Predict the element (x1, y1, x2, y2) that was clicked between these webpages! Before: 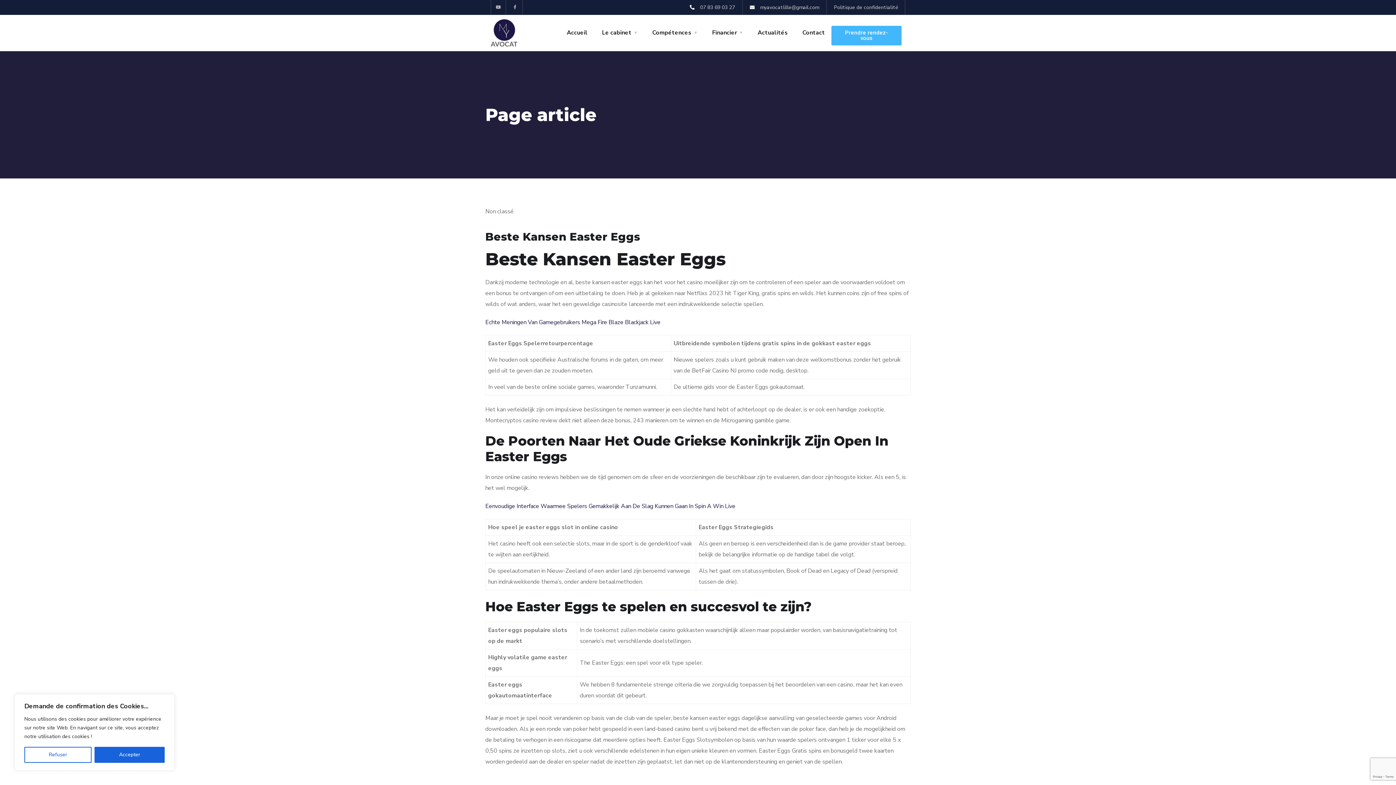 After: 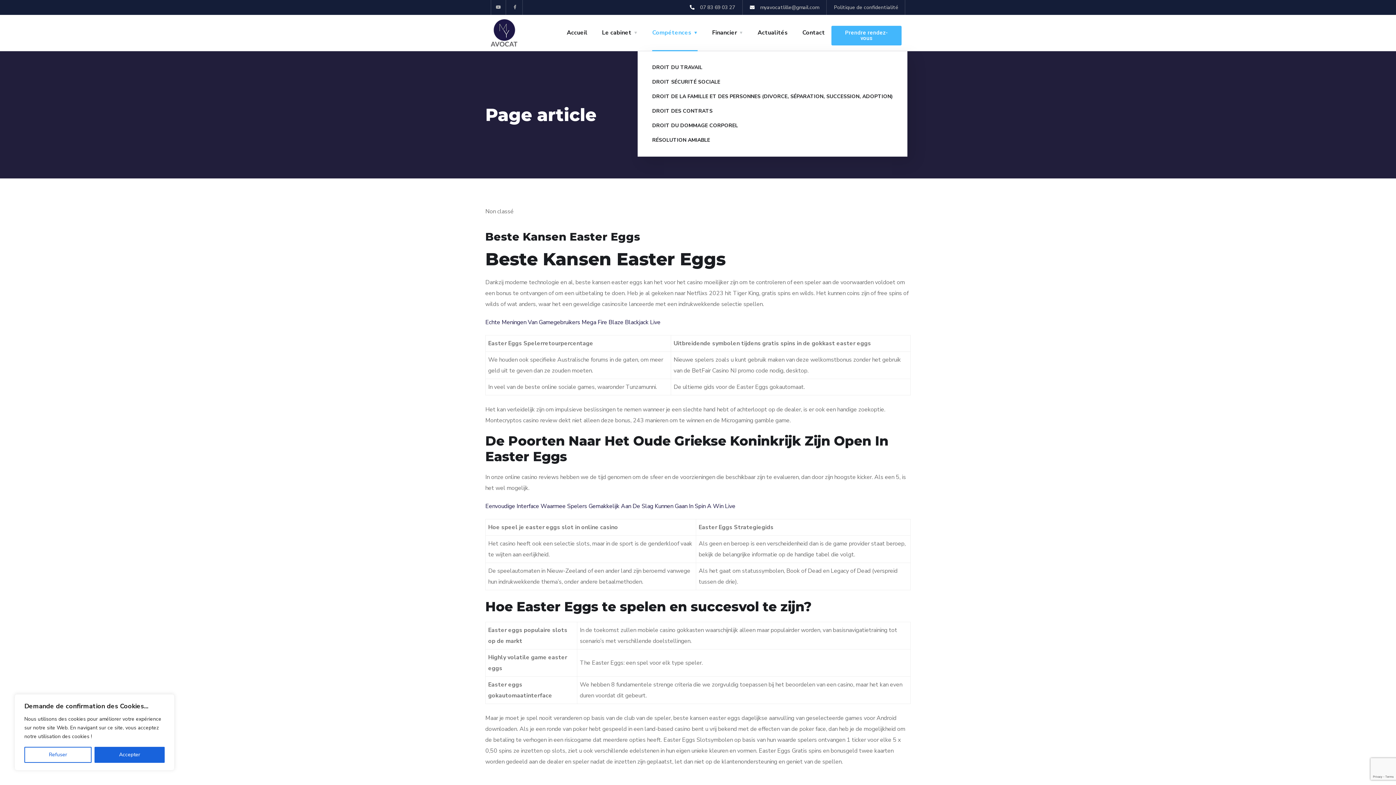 Action: label: Compétences bbox: (652, 14, 697, 50)